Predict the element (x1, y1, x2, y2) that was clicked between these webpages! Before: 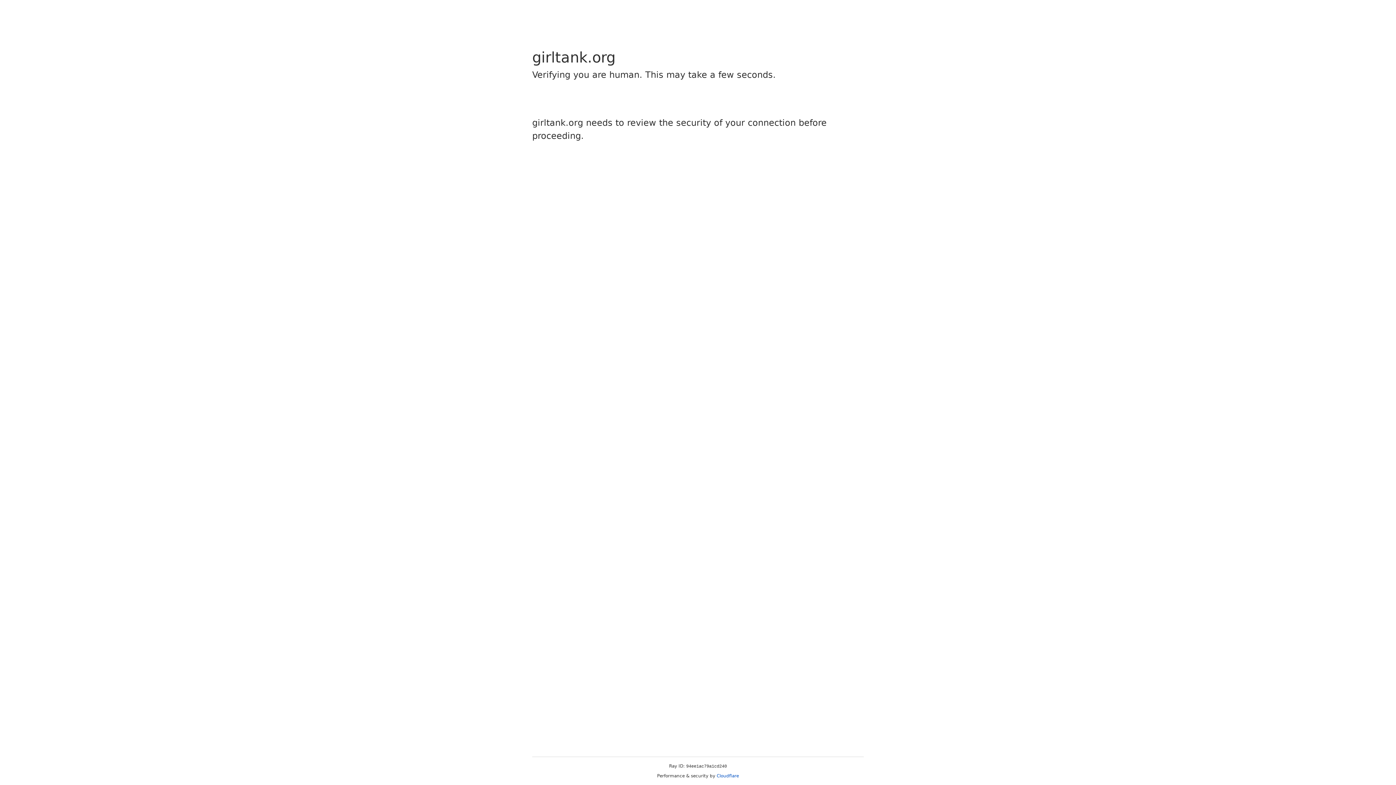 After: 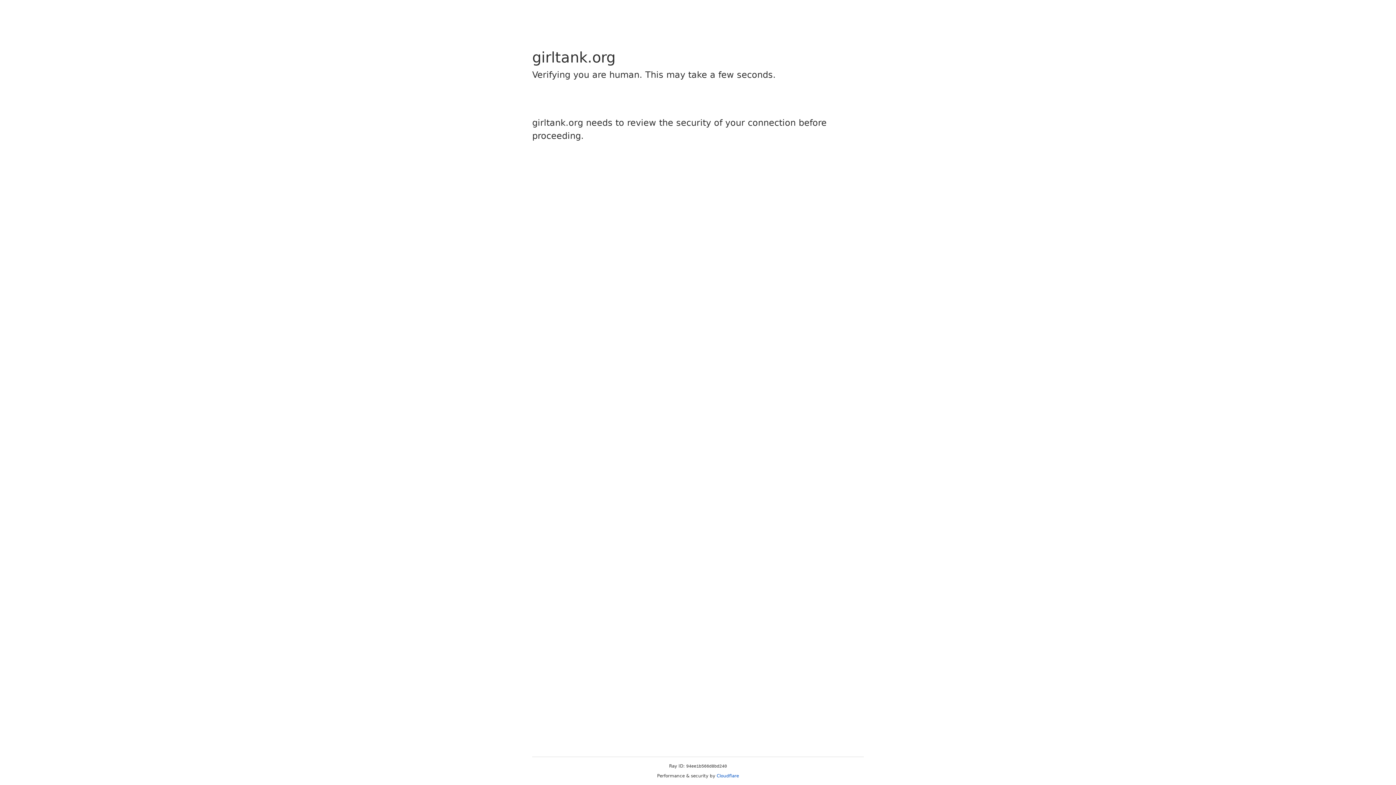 Action: label: Cloudflare bbox: (716, 773, 739, 778)